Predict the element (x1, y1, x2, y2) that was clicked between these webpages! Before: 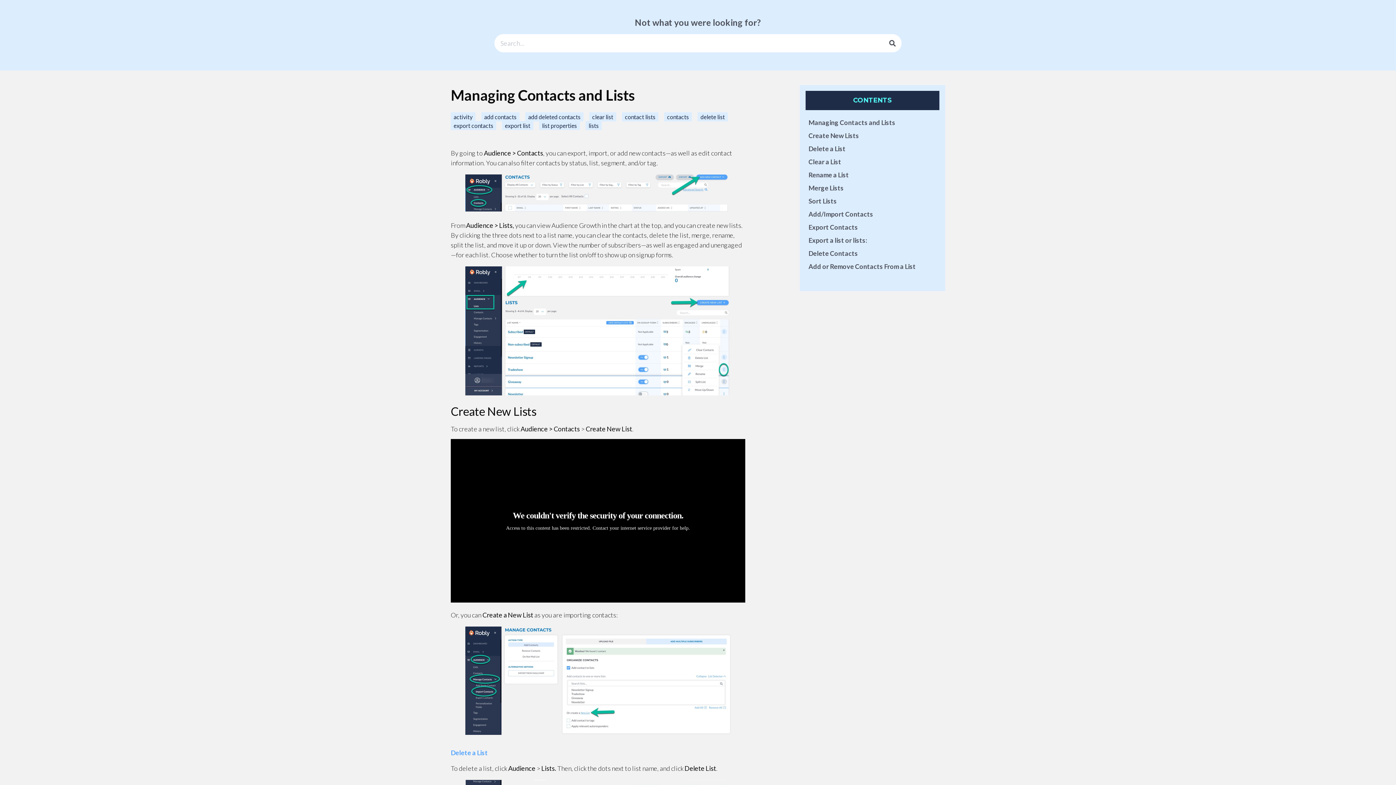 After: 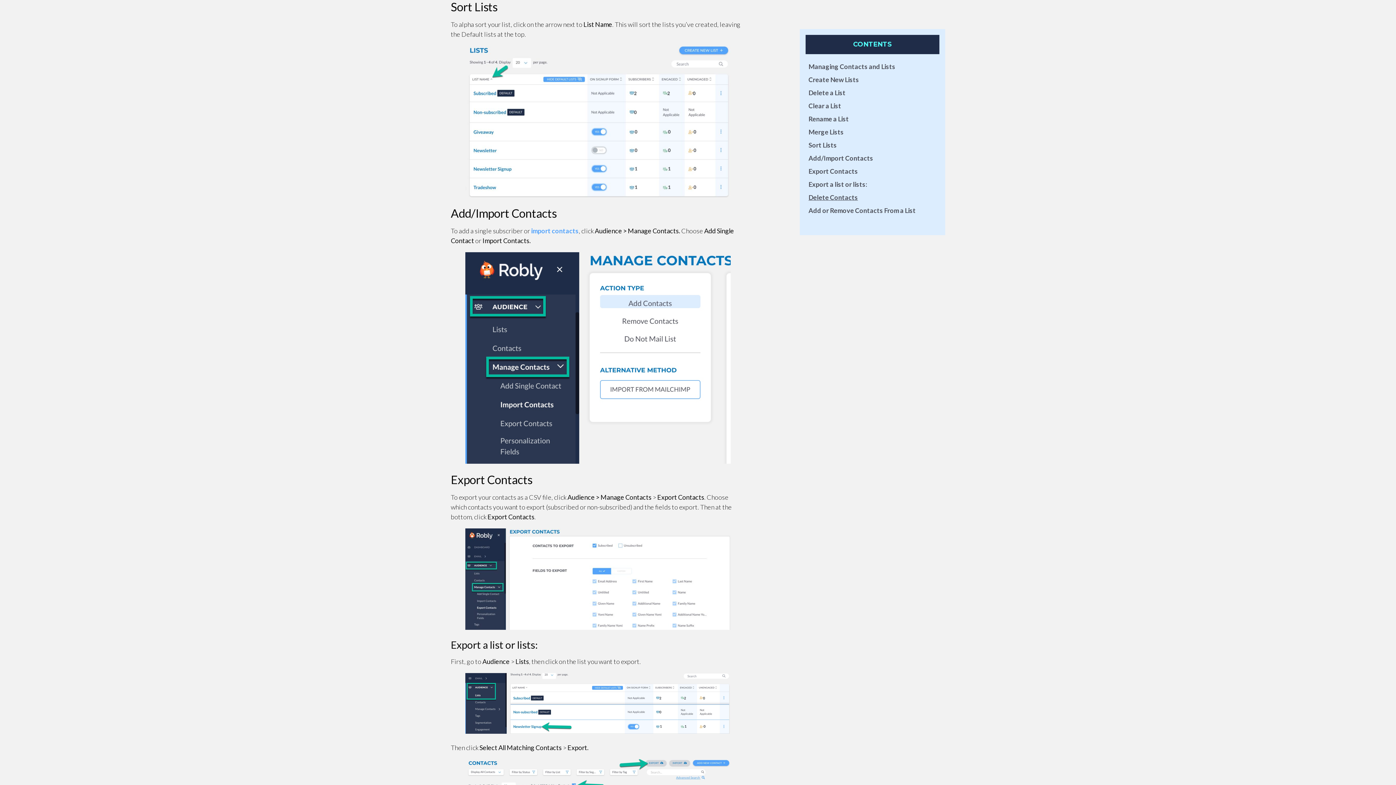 Action: label: Sort Lists bbox: (808, 196, 837, 206)